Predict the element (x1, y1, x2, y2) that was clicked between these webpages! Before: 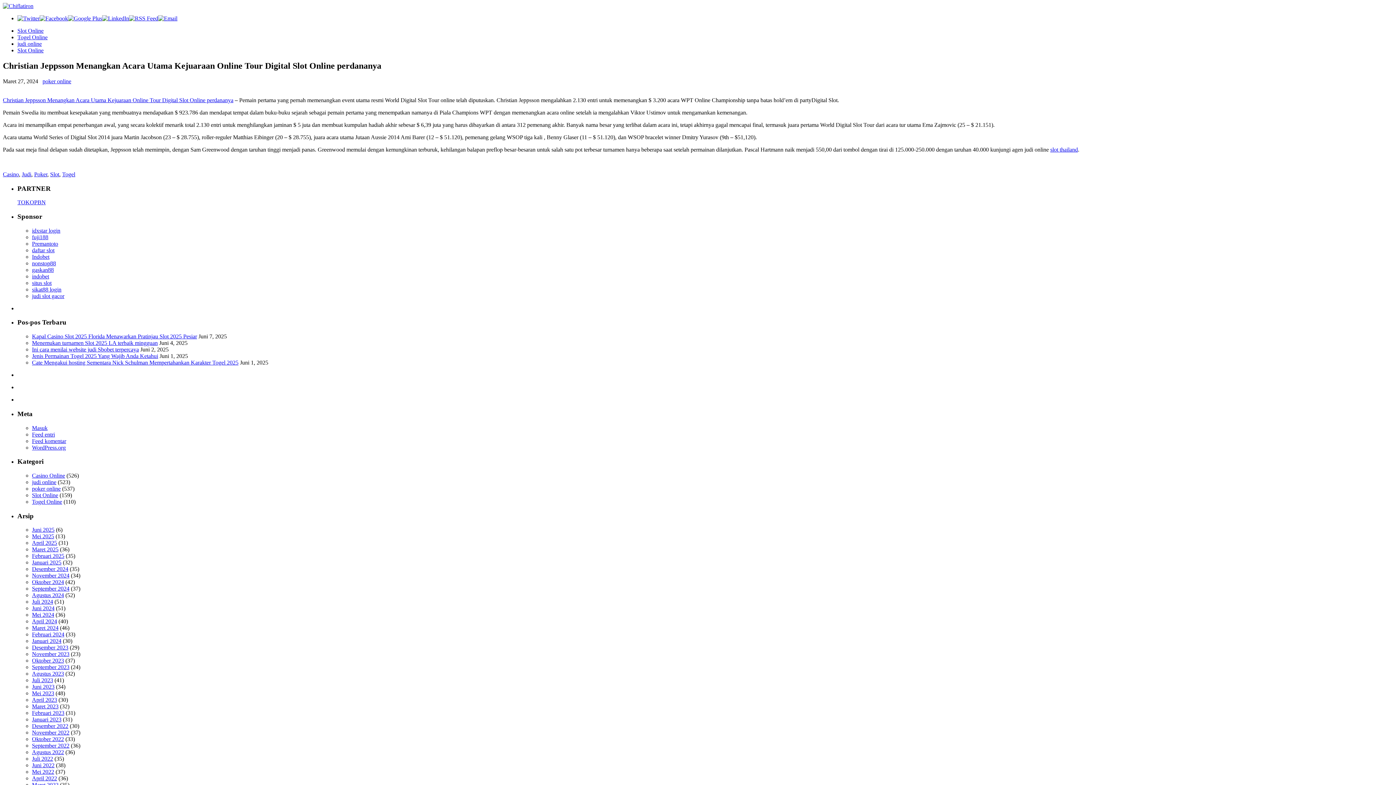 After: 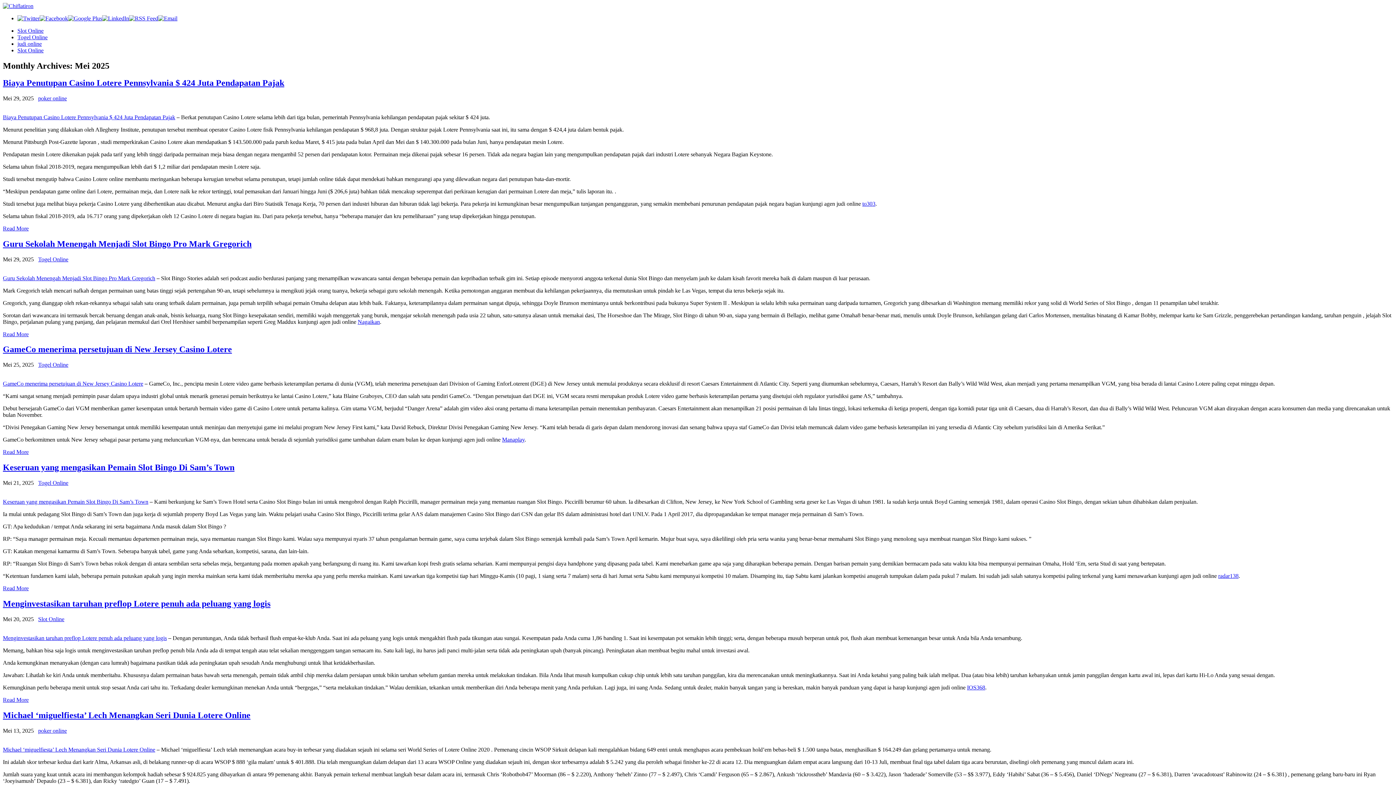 Action: bbox: (32, 533, 54, 539) label: Mei 2025